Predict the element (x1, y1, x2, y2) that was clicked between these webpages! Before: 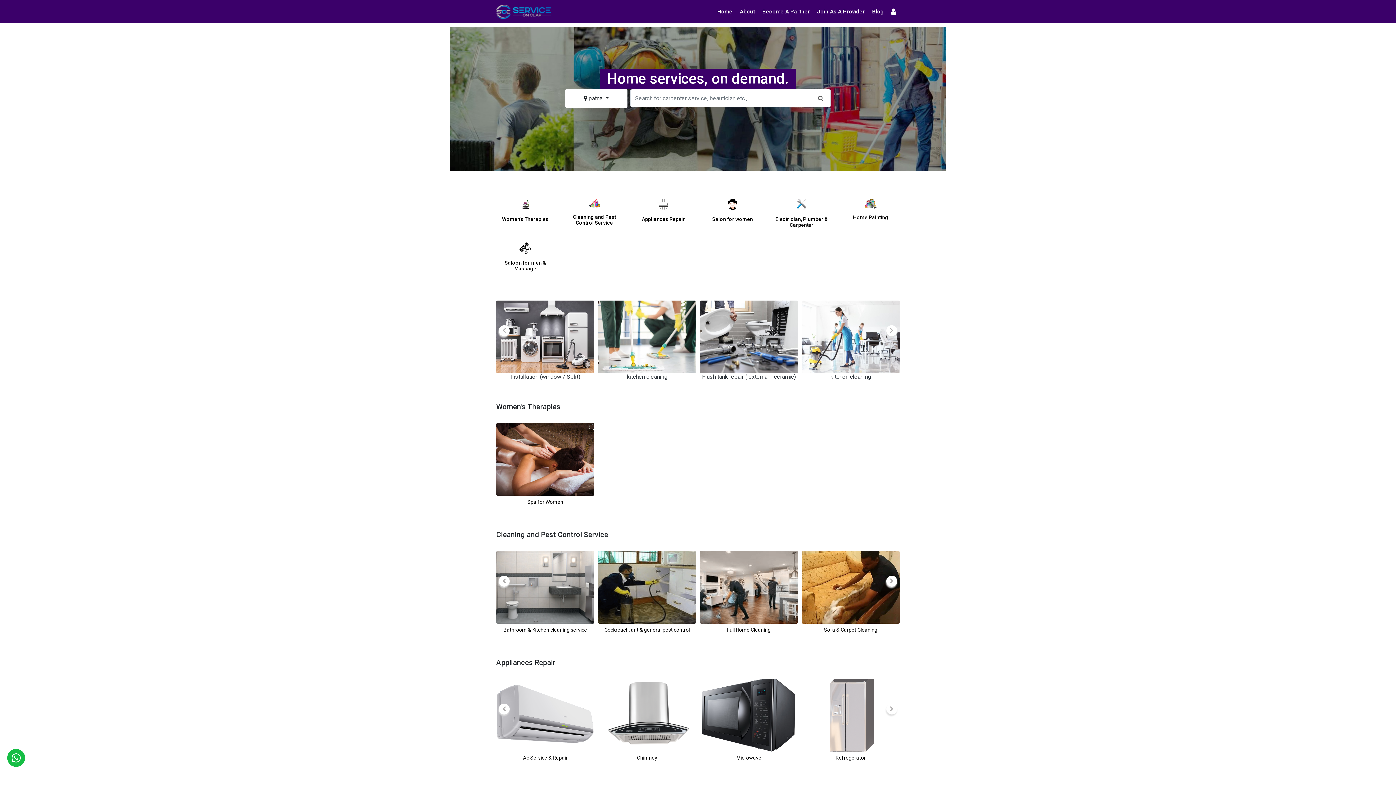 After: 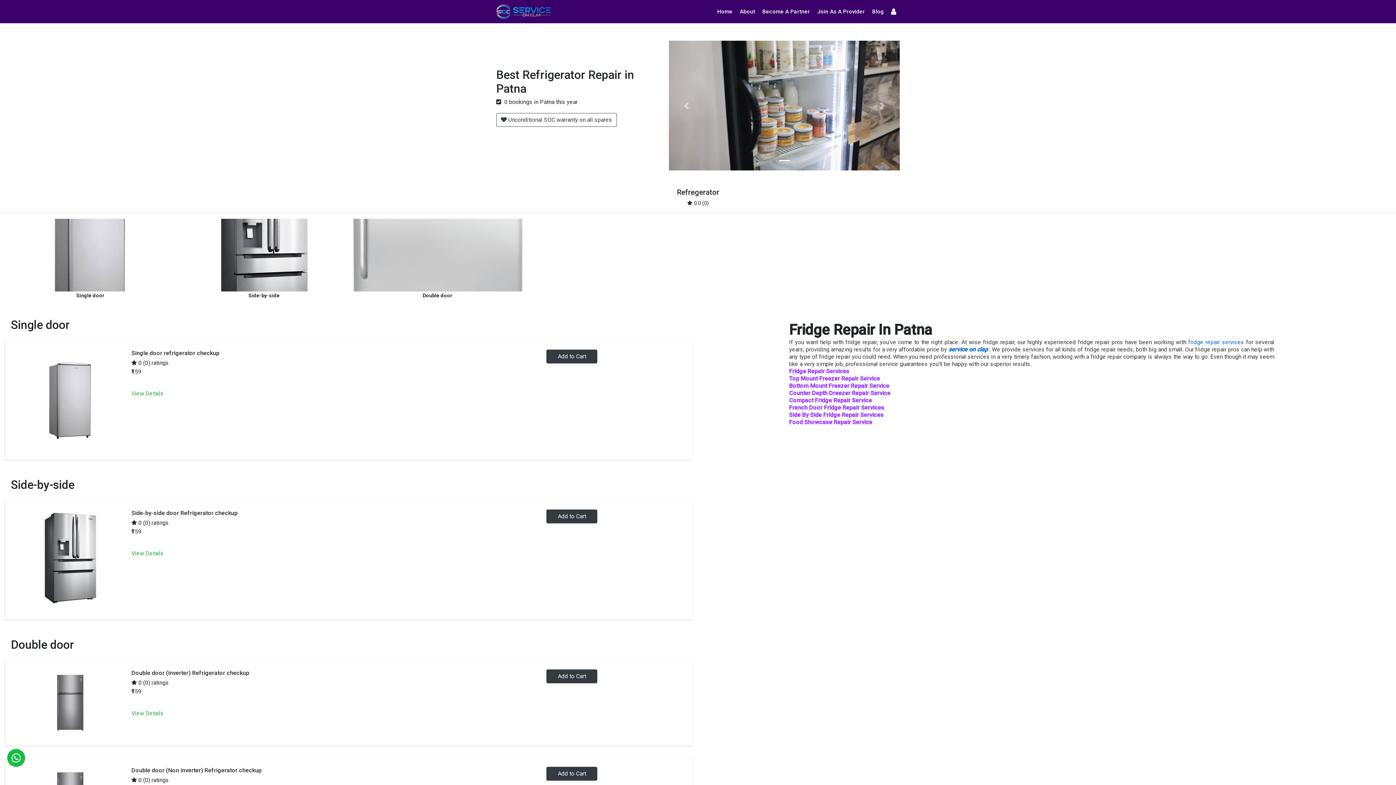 Action: bbox: (801, 679, 900, 761) label: Refregerator